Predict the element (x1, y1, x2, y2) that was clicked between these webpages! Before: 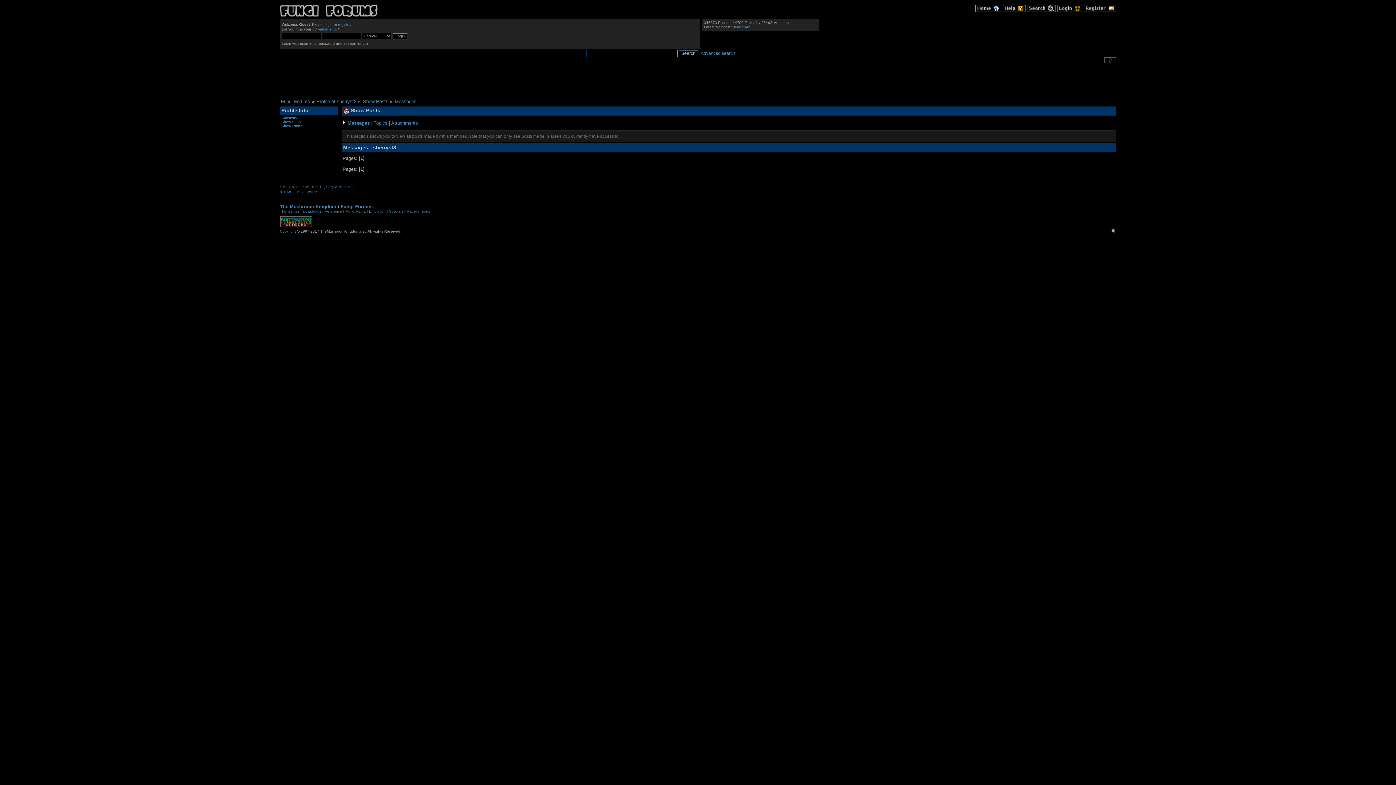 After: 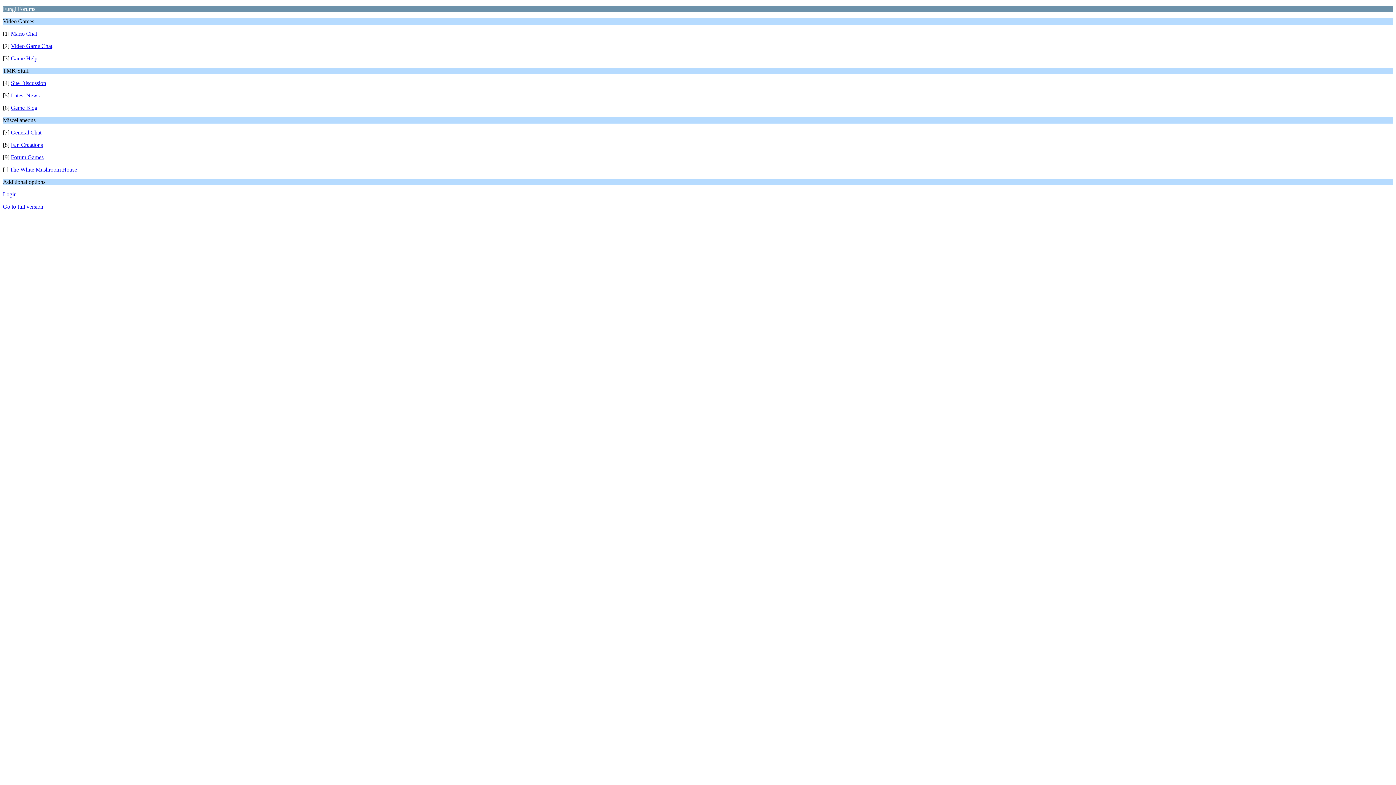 Action: bbox: (306, 190, 317, 194) label: WAP2